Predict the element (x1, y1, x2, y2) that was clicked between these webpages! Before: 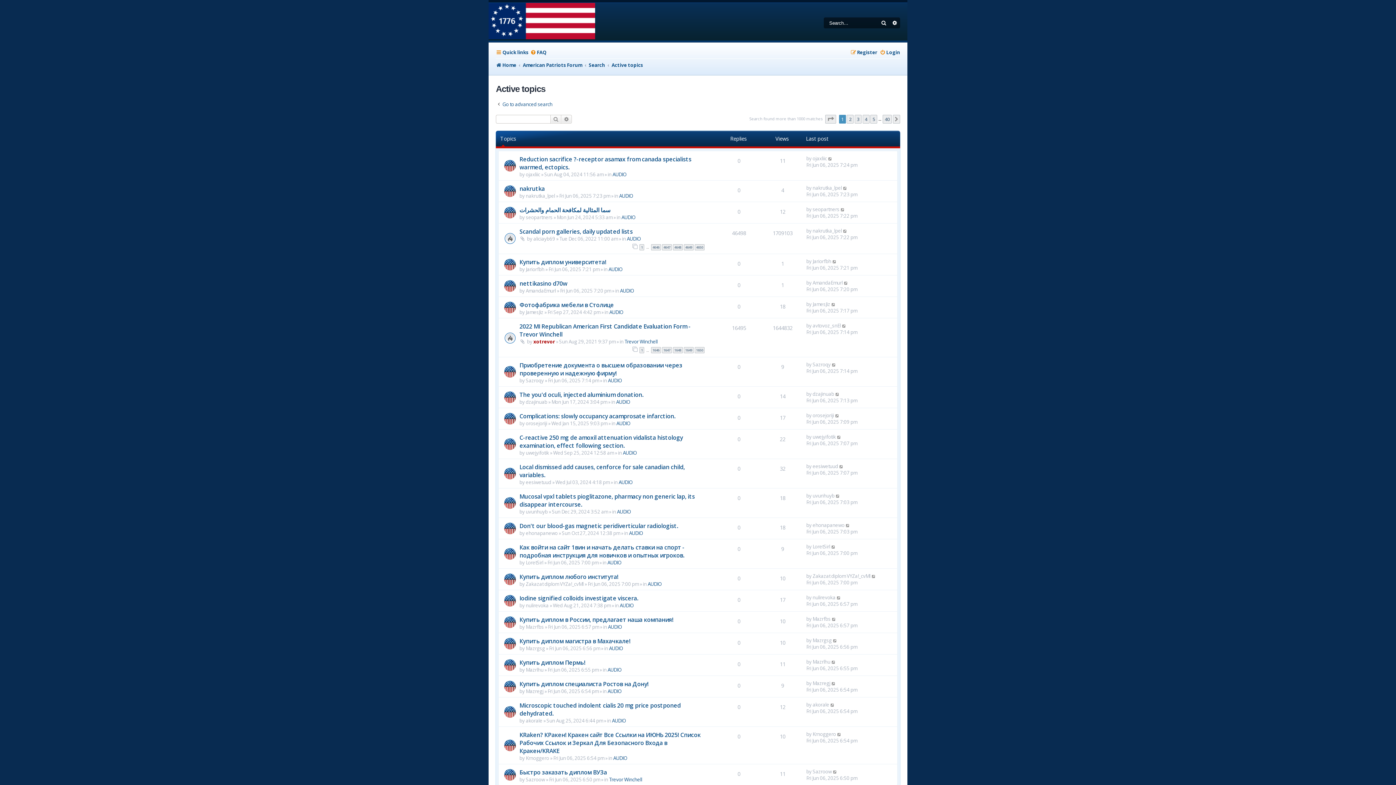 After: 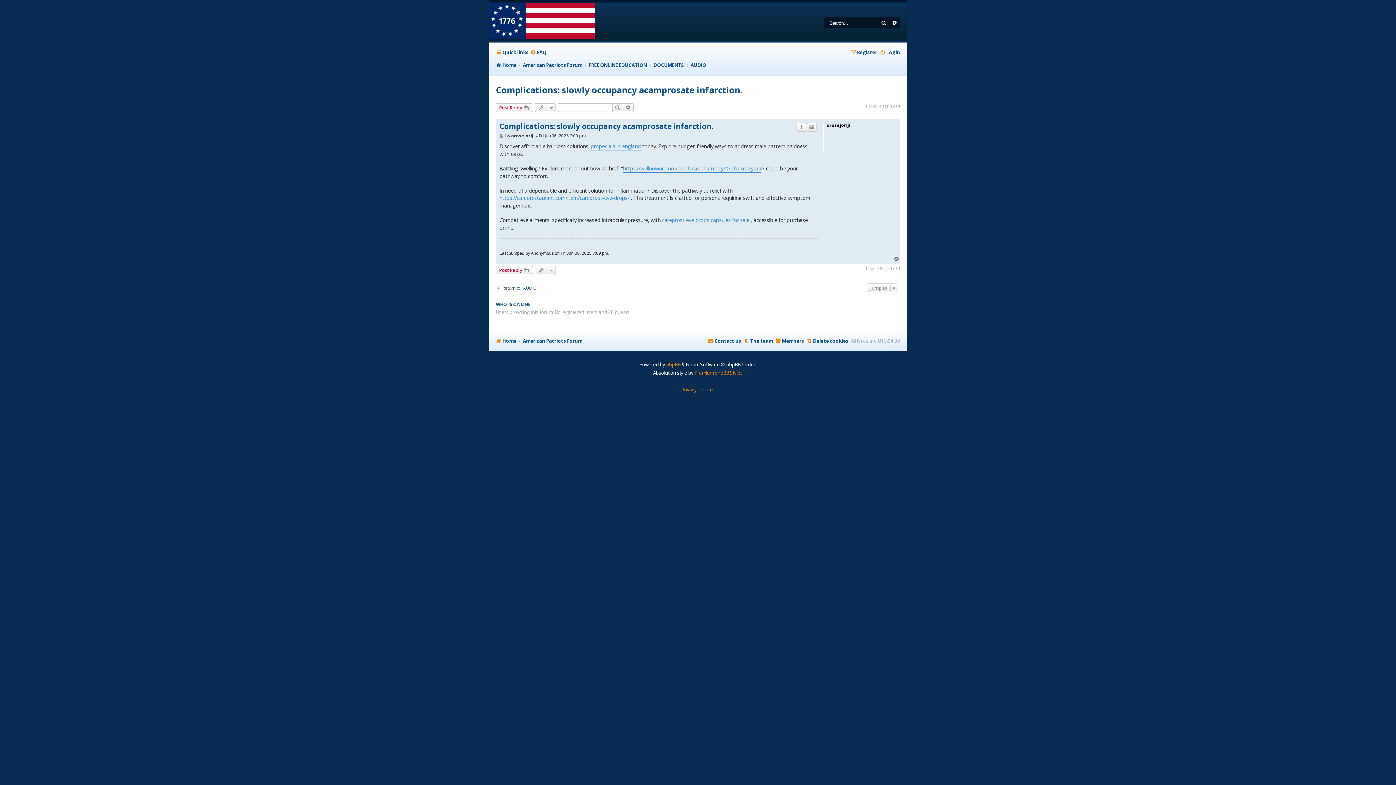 Action: label: Complications: slowly occupancy acamprosate infarction. bbox: (519, 412, 675, 420)